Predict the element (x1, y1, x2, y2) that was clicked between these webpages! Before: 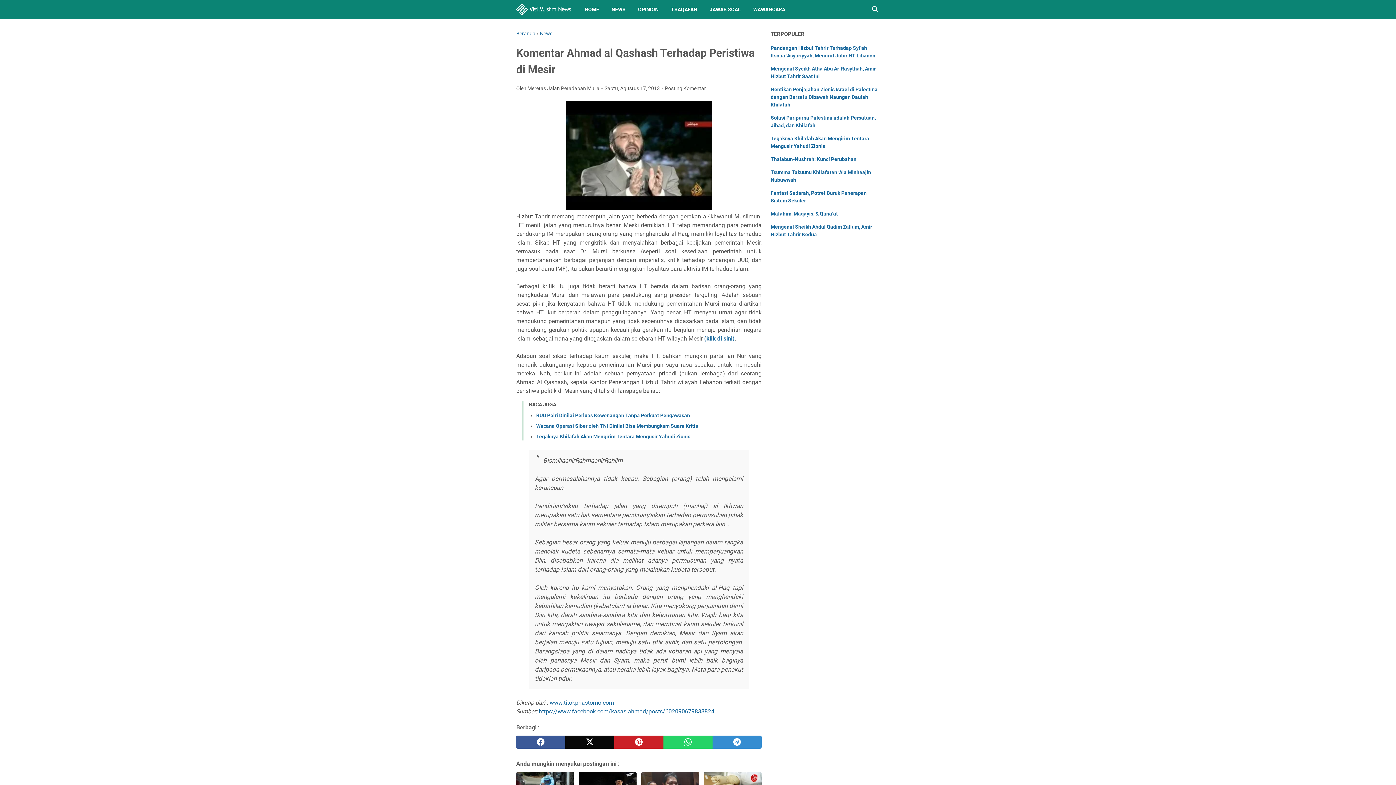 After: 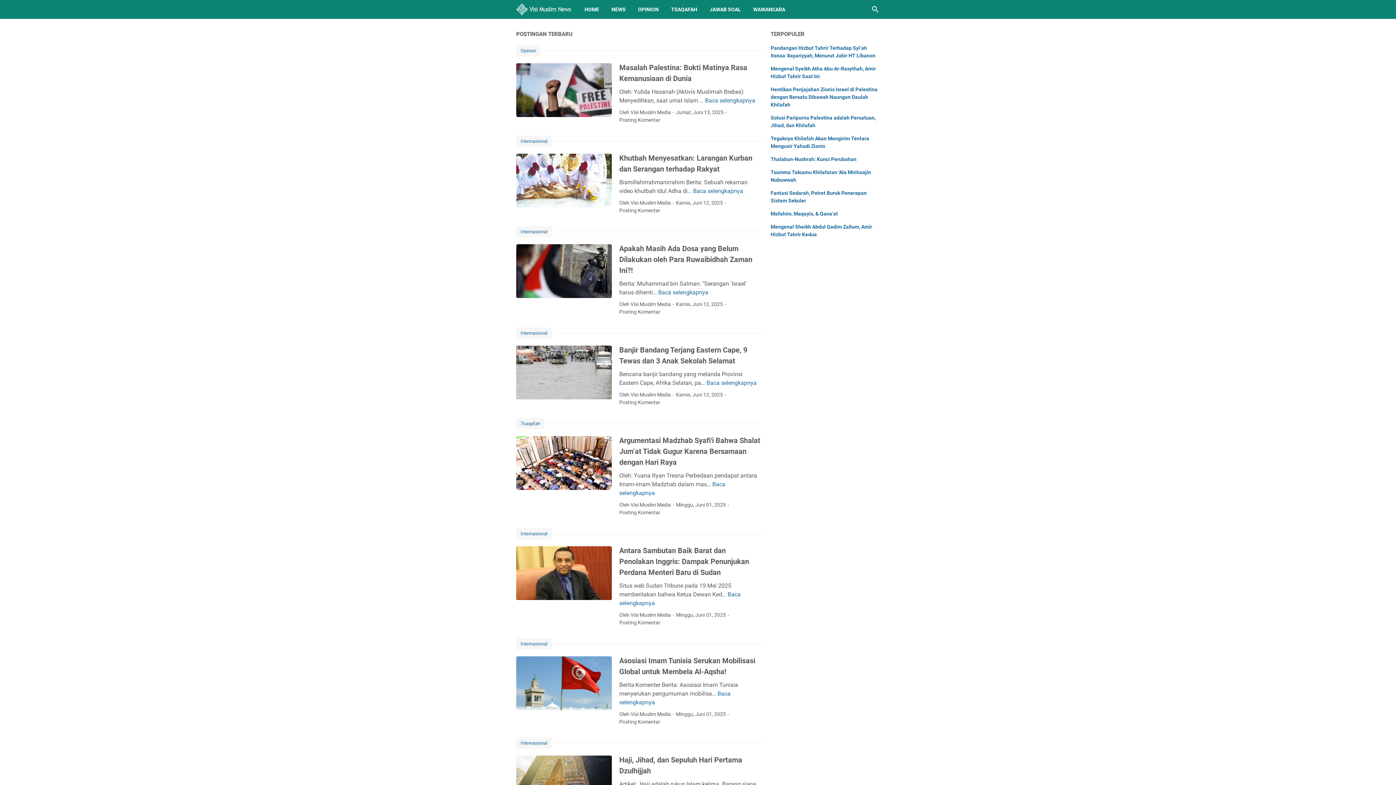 Action: bbox: (516, 0, 571, 18)